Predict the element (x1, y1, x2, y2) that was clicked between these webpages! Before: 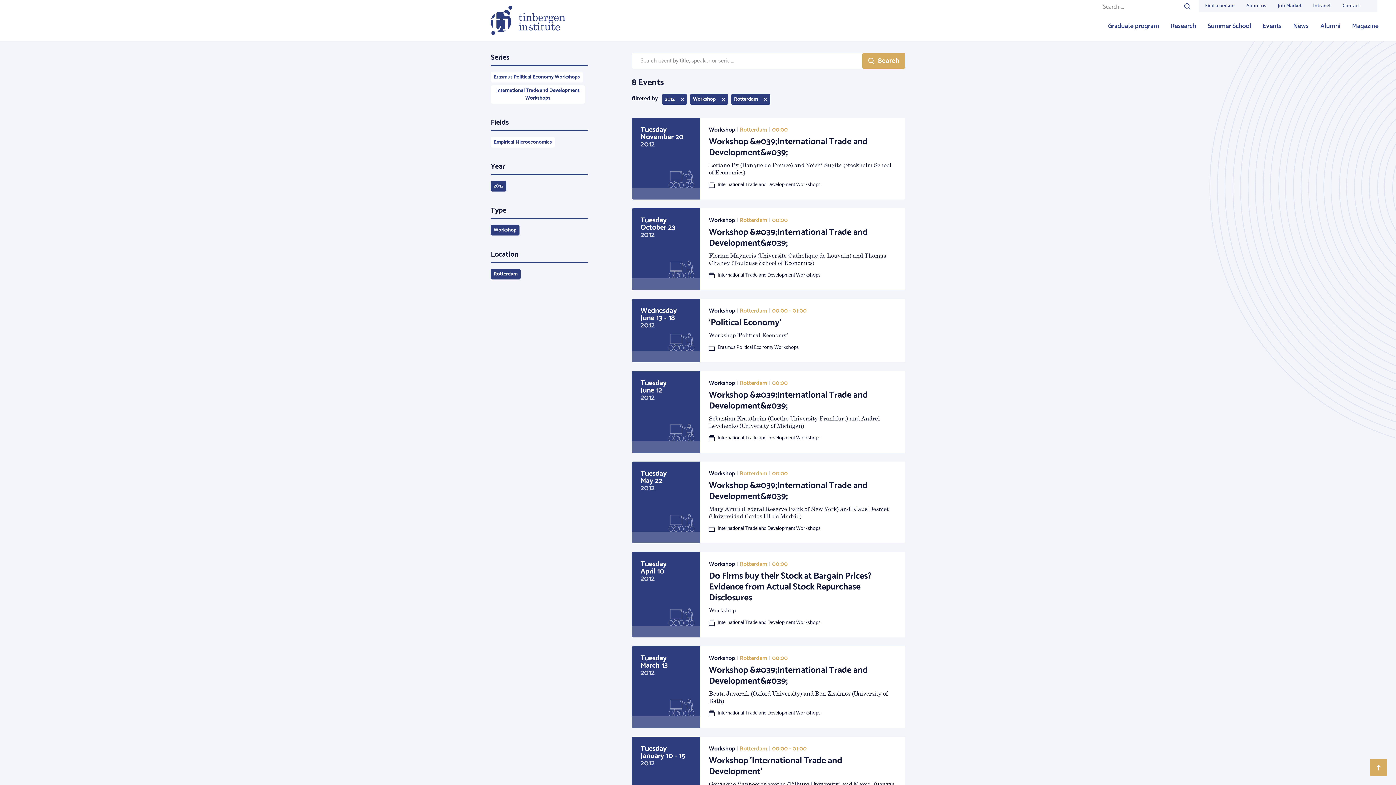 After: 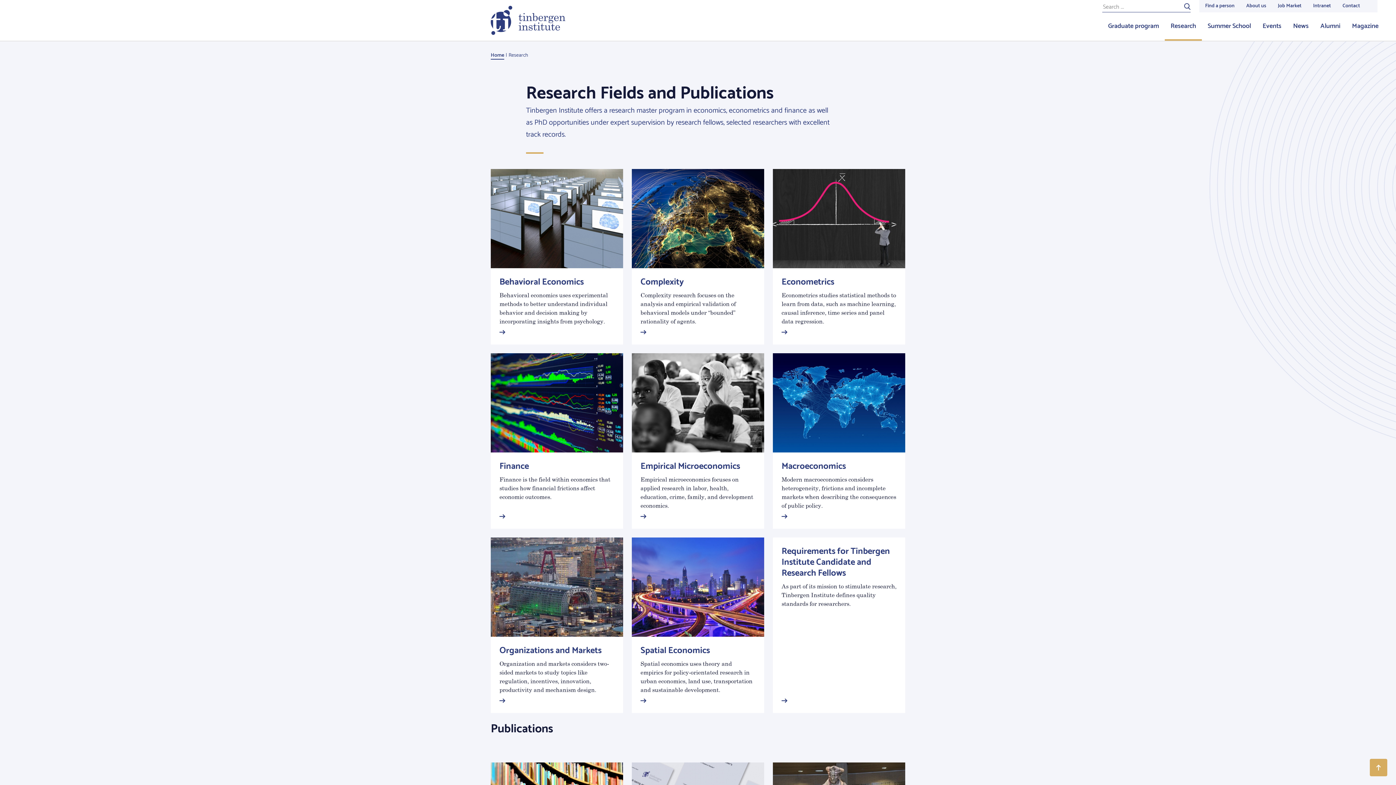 Action: bbox: (1165, 12, 1202, 40) label: Research